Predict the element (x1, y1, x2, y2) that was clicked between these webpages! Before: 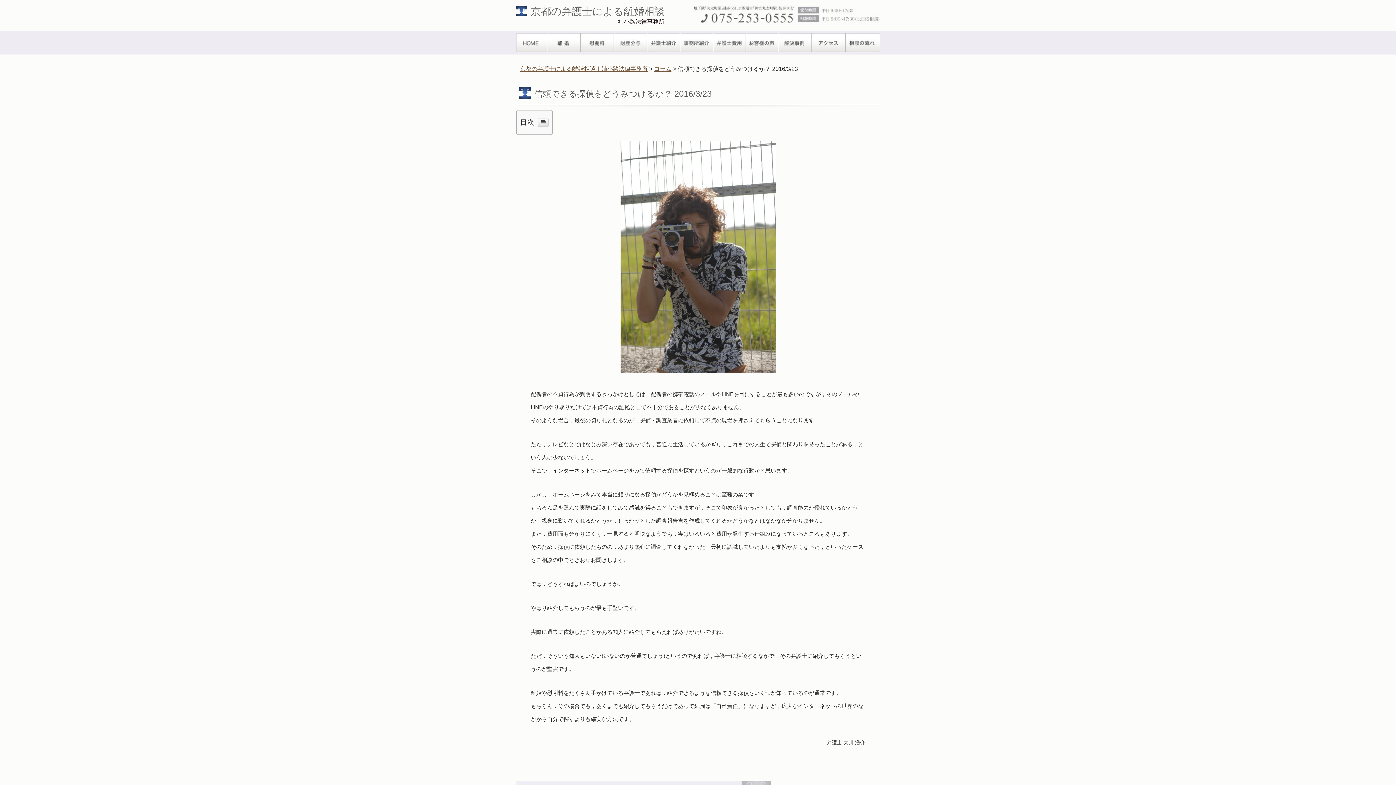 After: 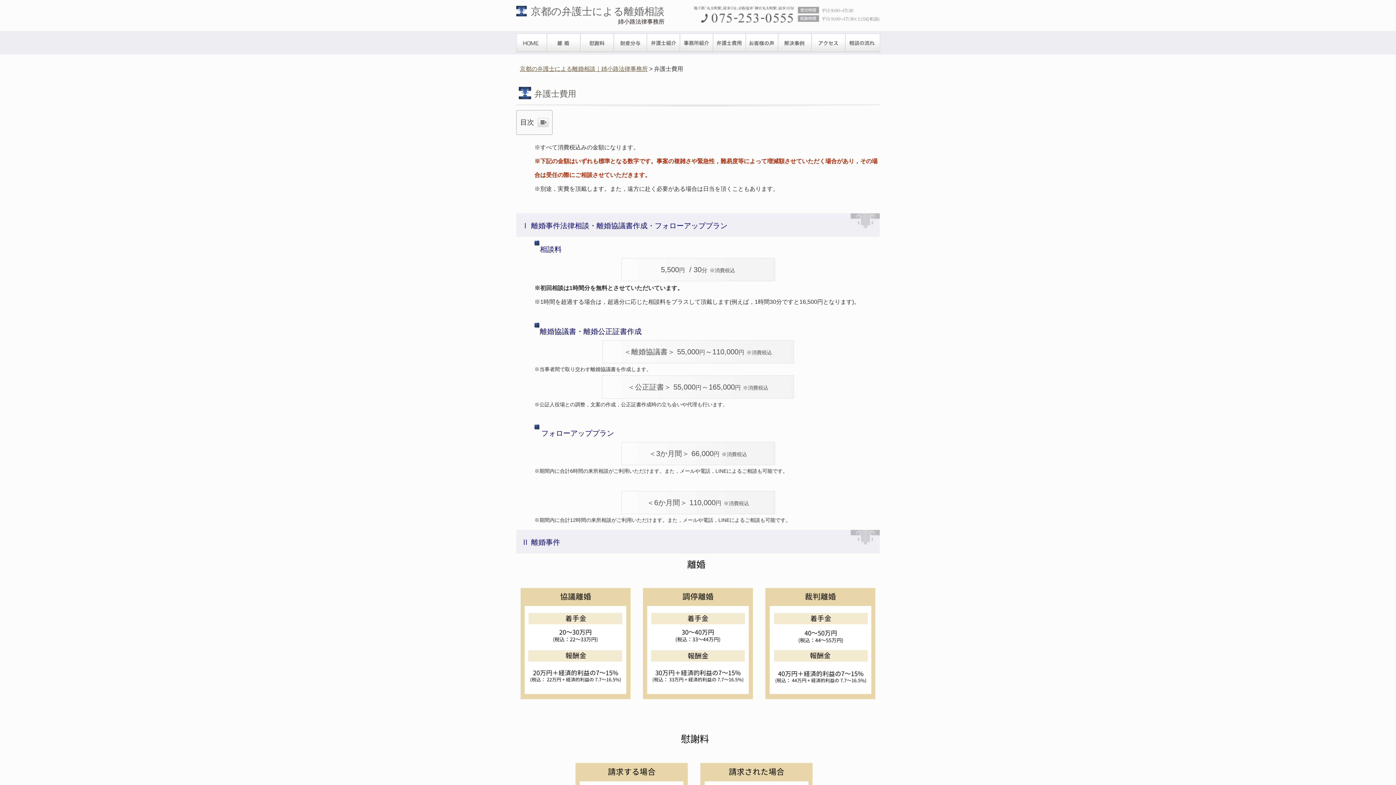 Action: bbox: (713, 33, 746, 52) label: 弁護士費用